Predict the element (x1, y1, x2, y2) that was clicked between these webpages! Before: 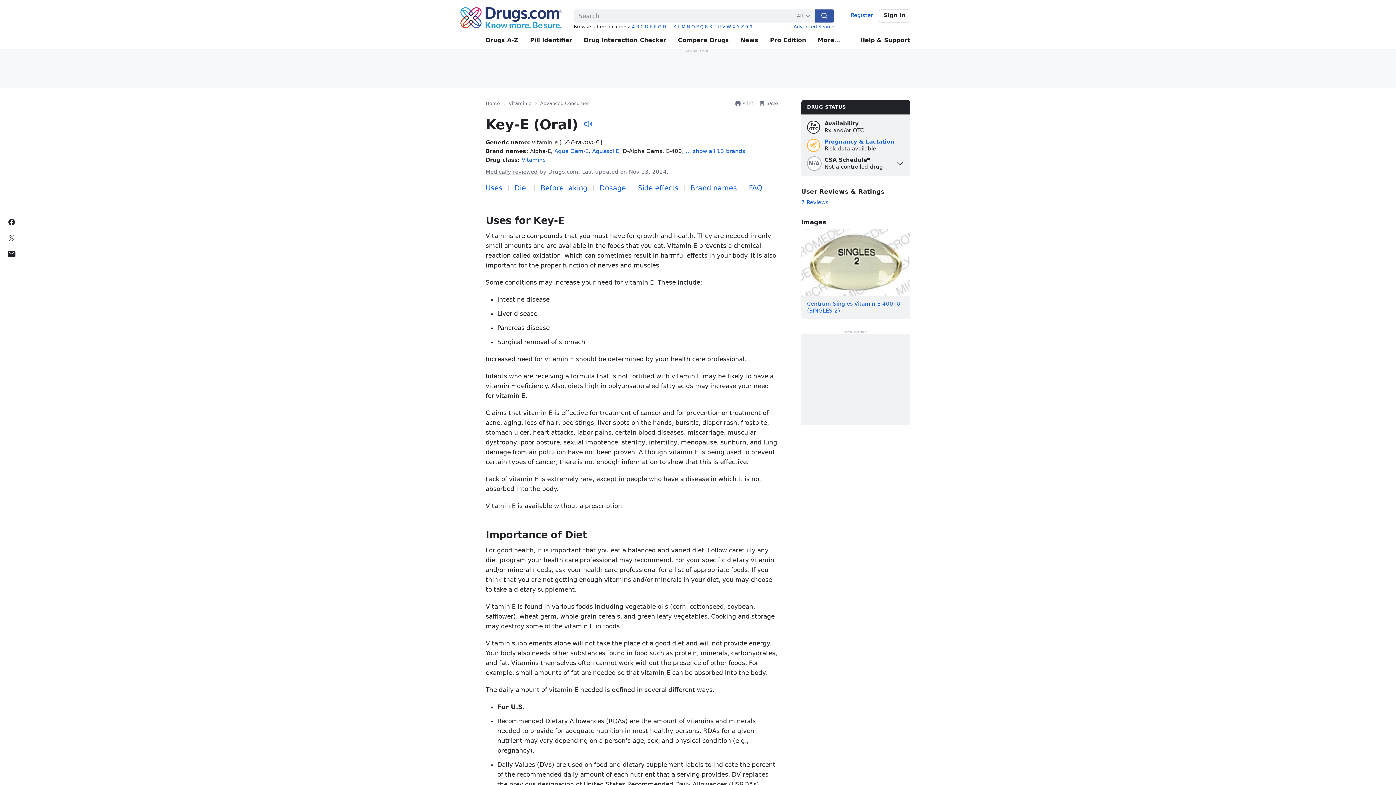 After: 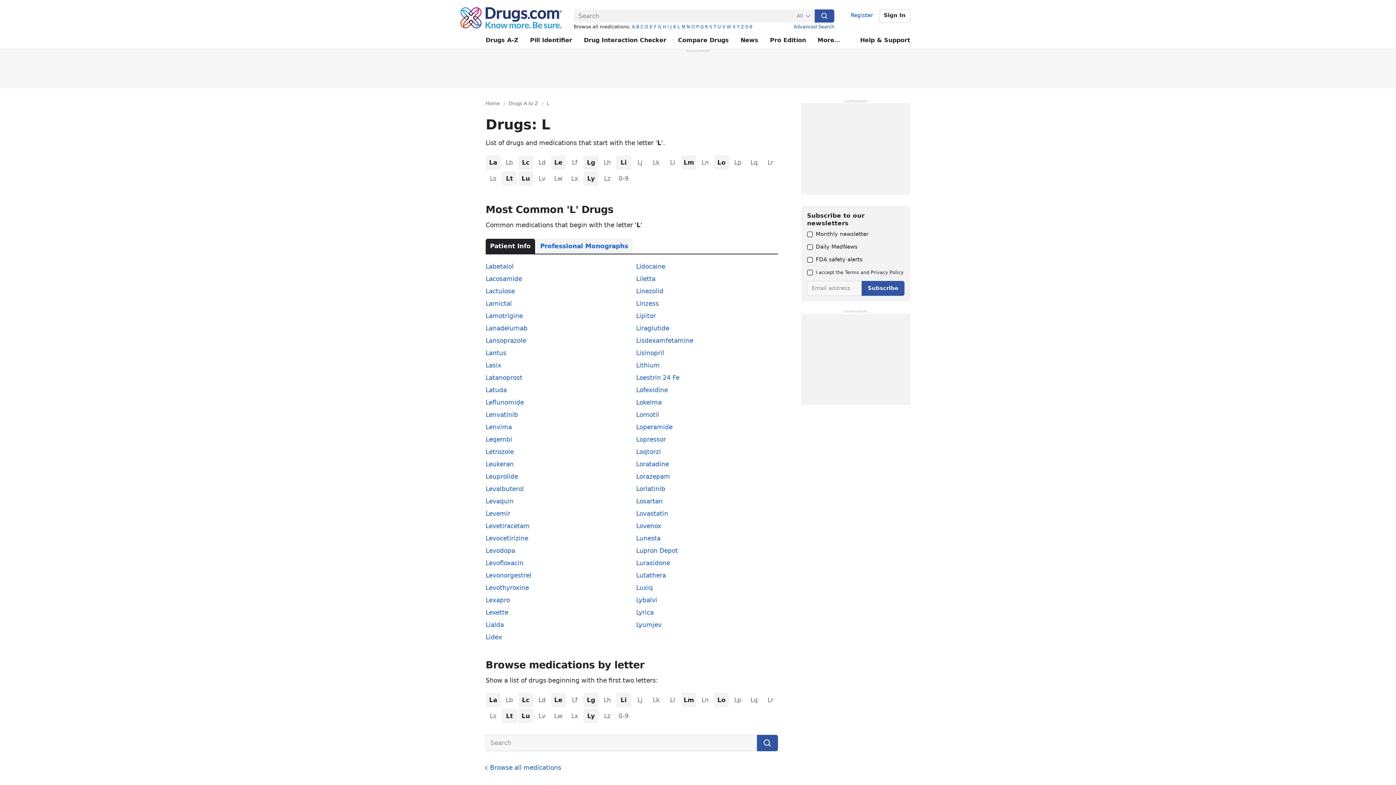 Action: bbox: (677, 24, 680, 29) label: L